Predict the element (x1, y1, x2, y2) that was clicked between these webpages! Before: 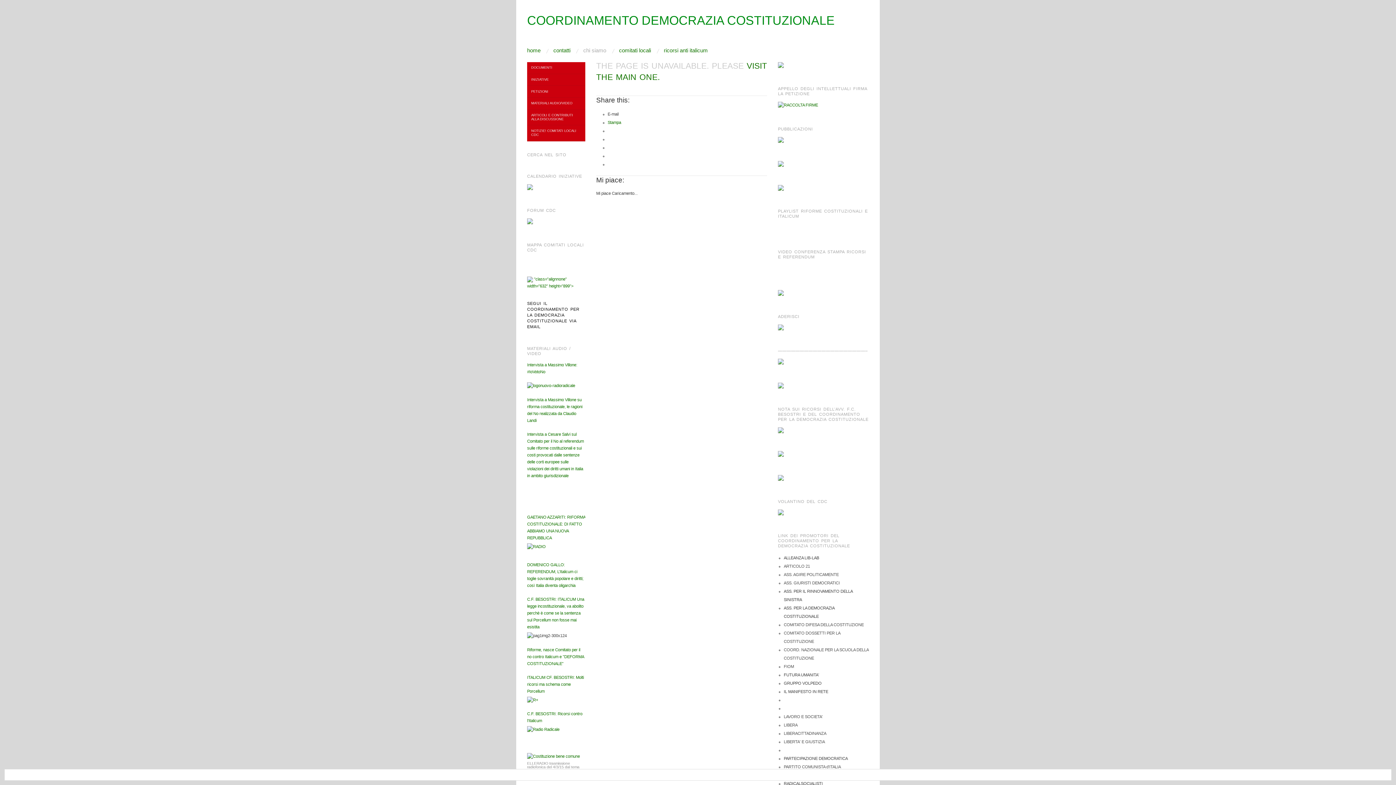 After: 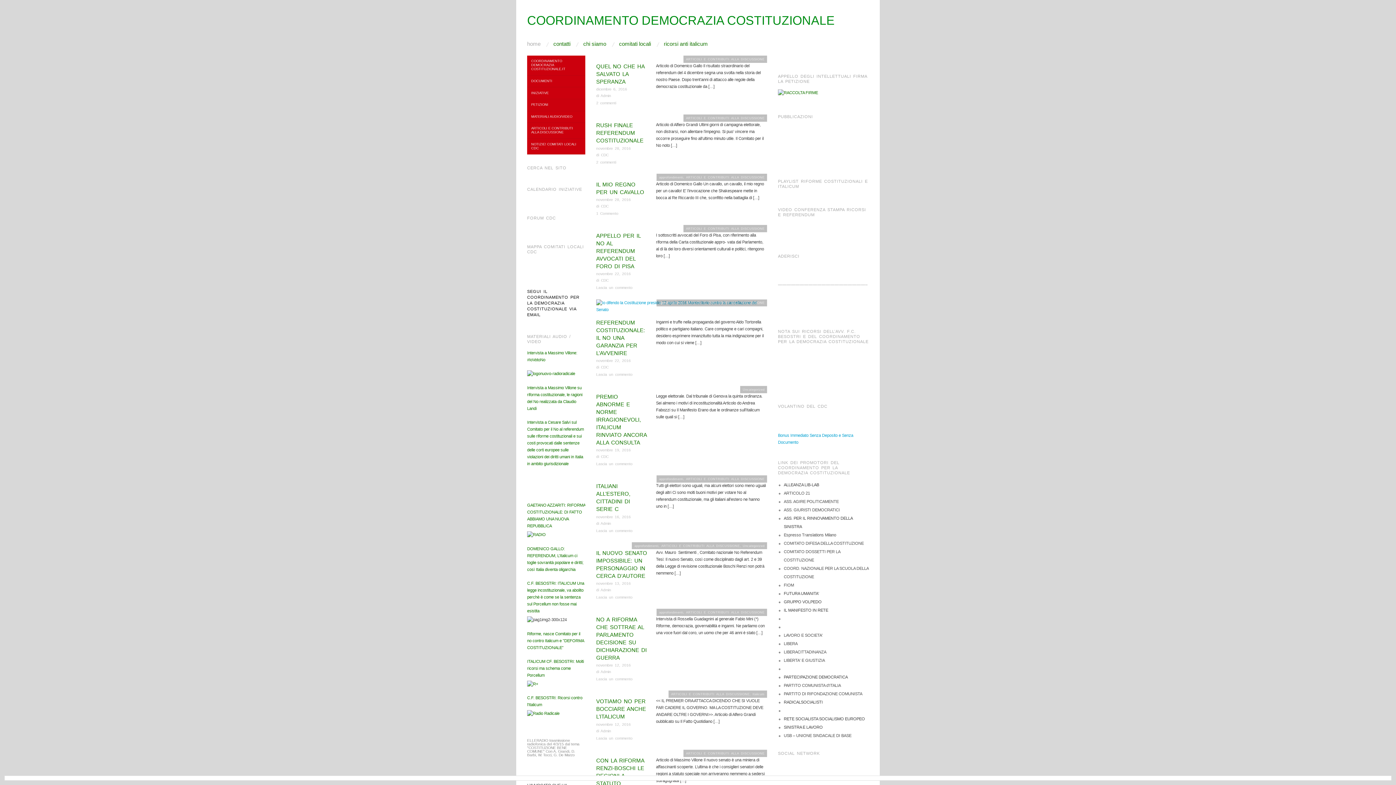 Action: label: home bbox: (527, 47, 540, 53)